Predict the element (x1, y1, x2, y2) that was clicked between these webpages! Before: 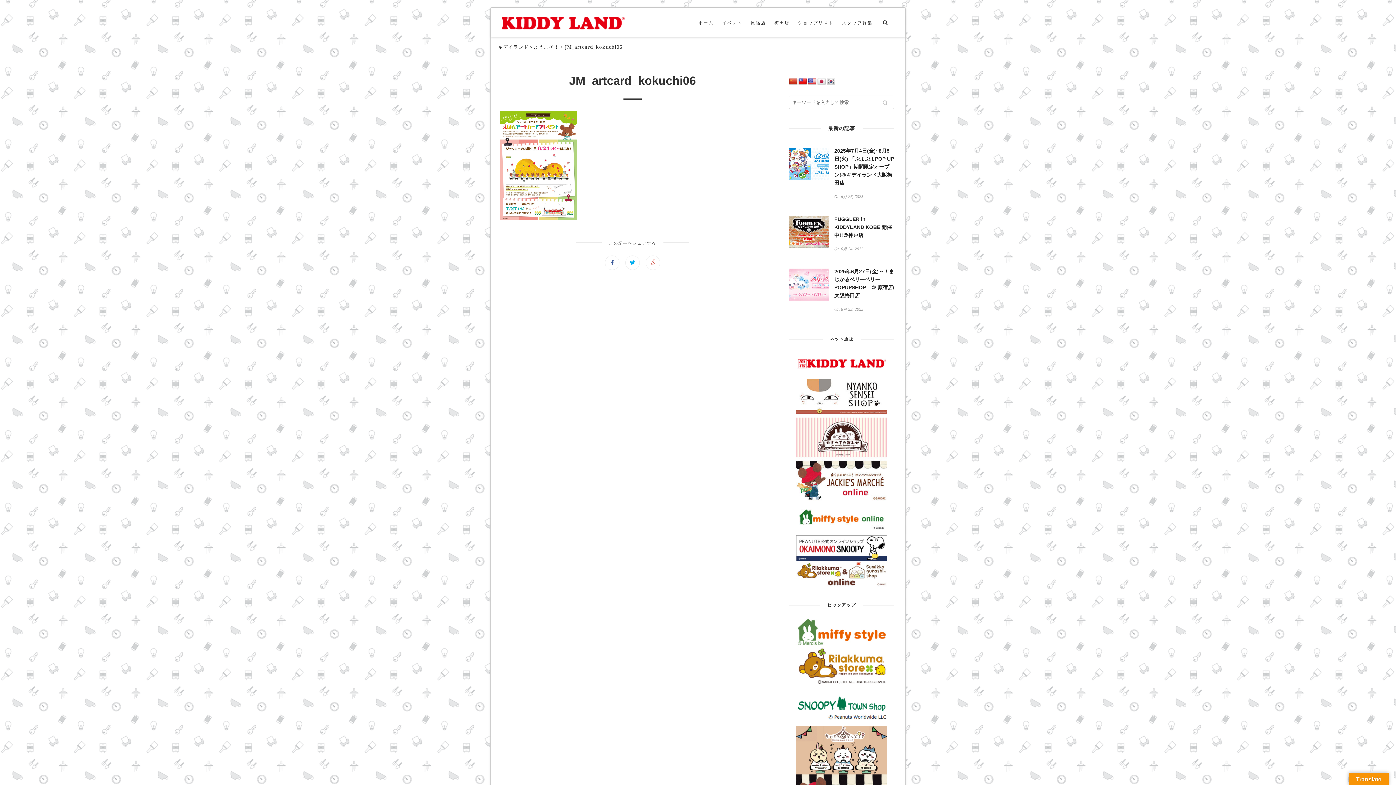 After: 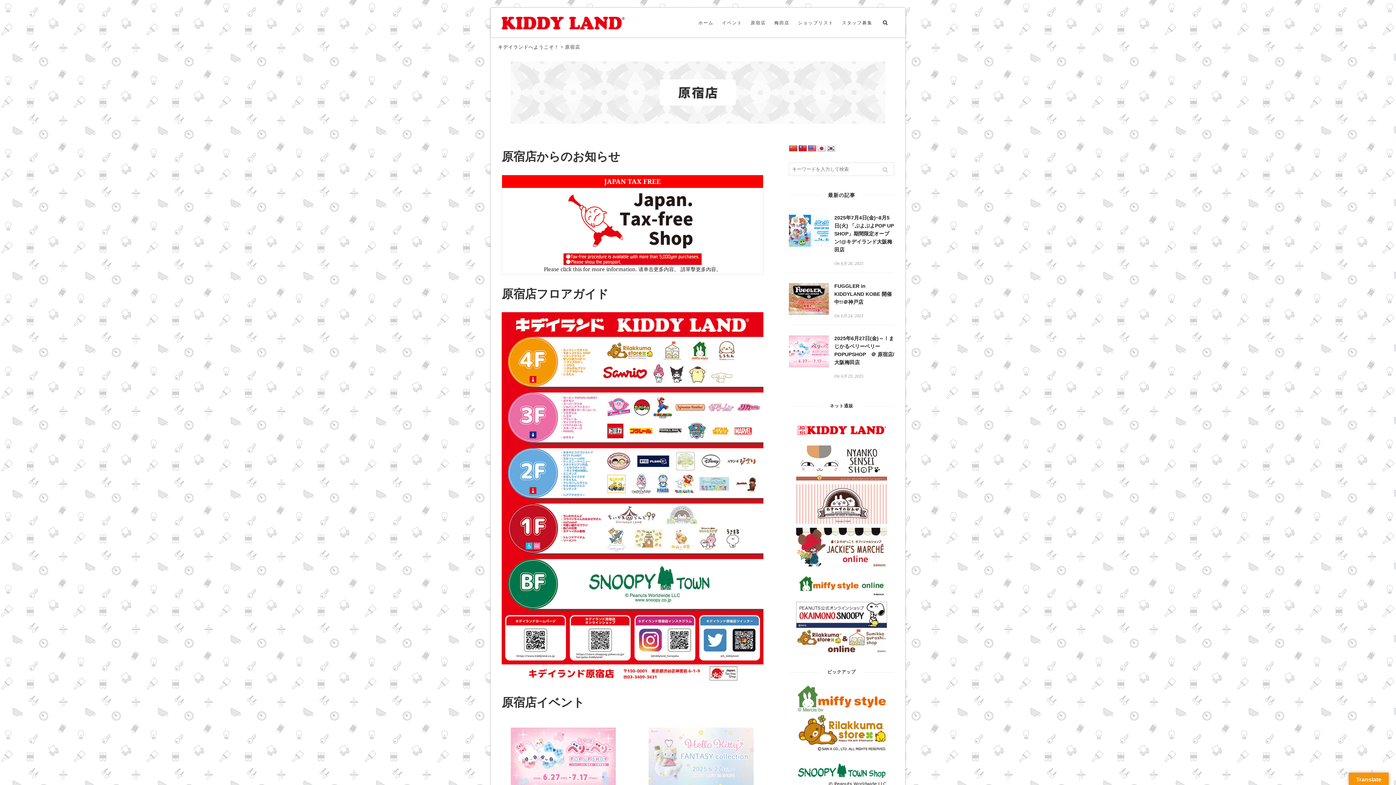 Action: label: 原宿店 bbox: (747, 8, 769, 37)